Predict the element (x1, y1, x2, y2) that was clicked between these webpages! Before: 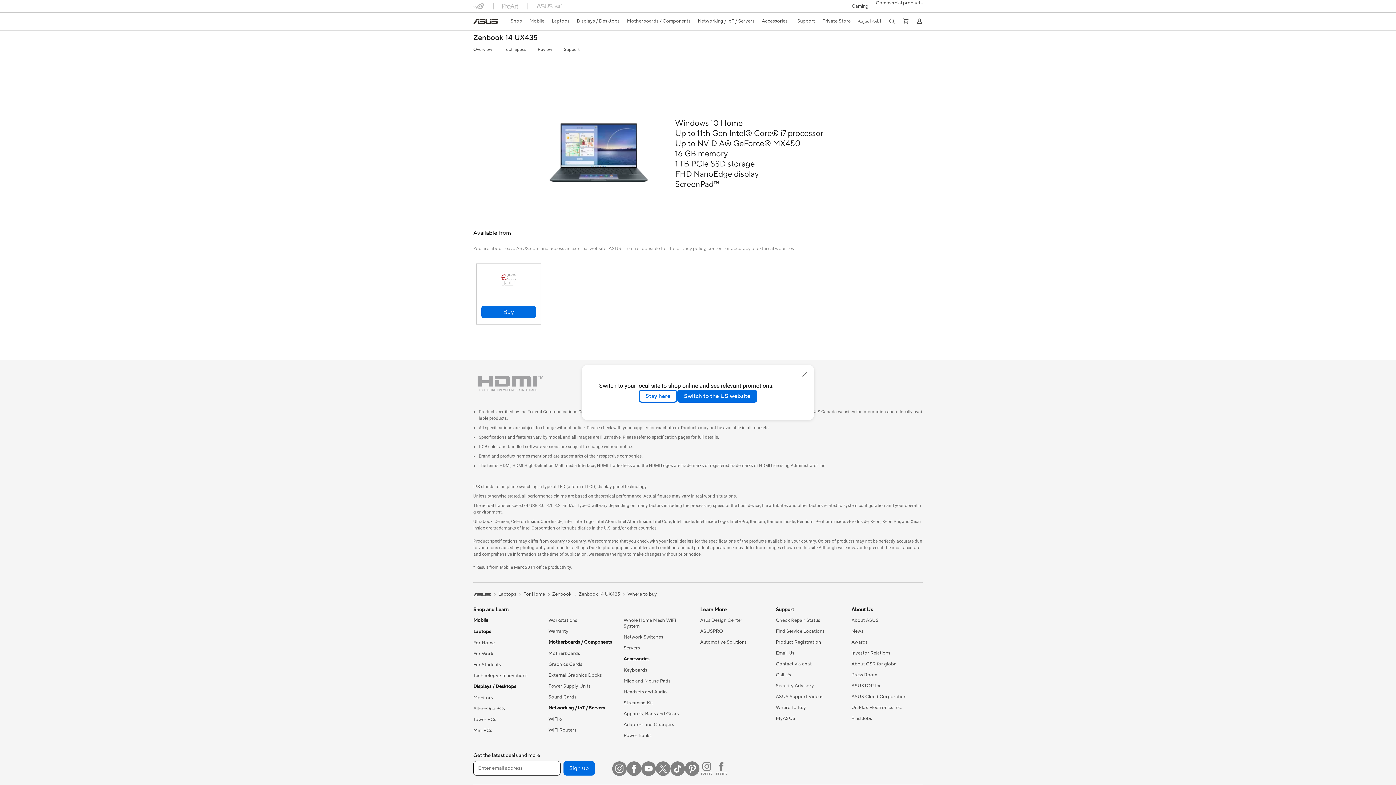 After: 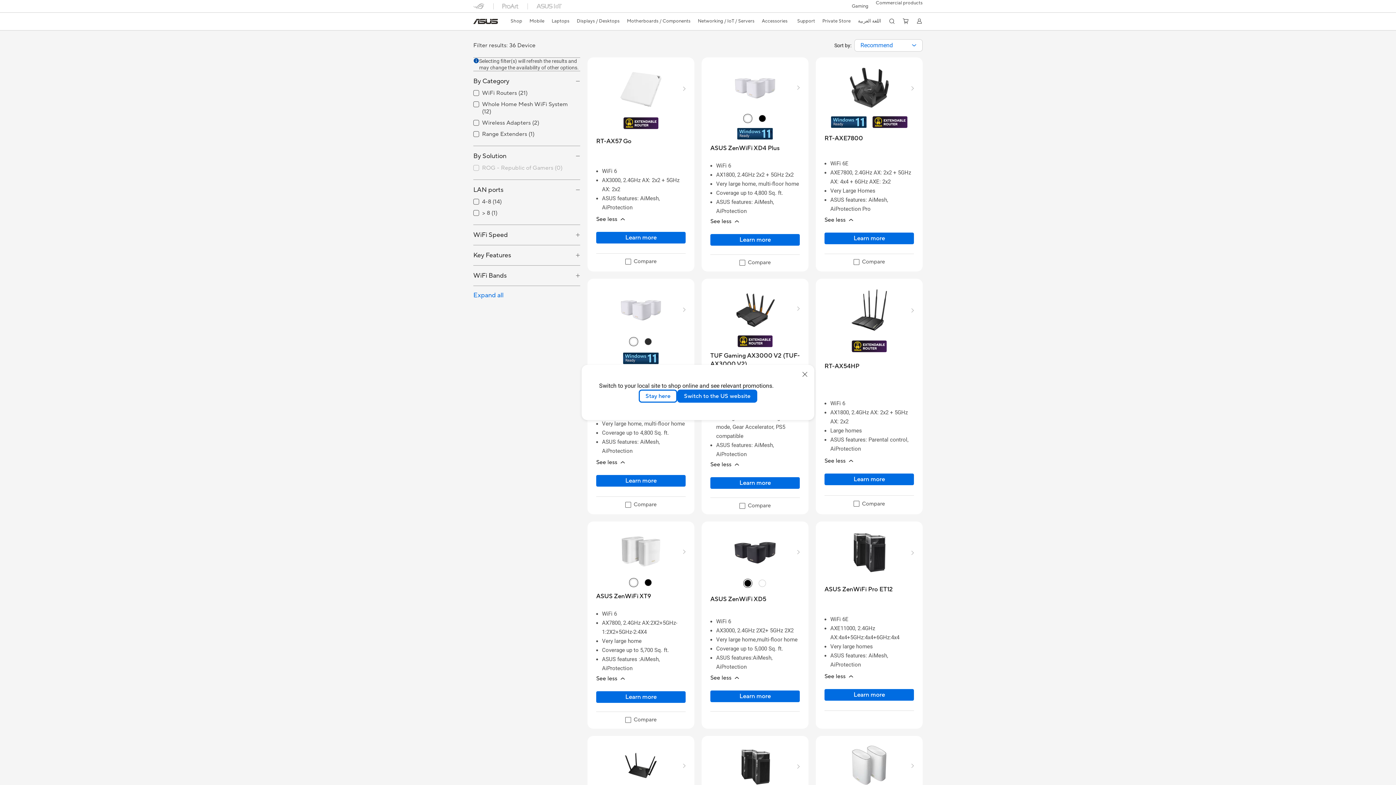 Action: label: WiFi 6 bbox: (548, 716, 562, 722)